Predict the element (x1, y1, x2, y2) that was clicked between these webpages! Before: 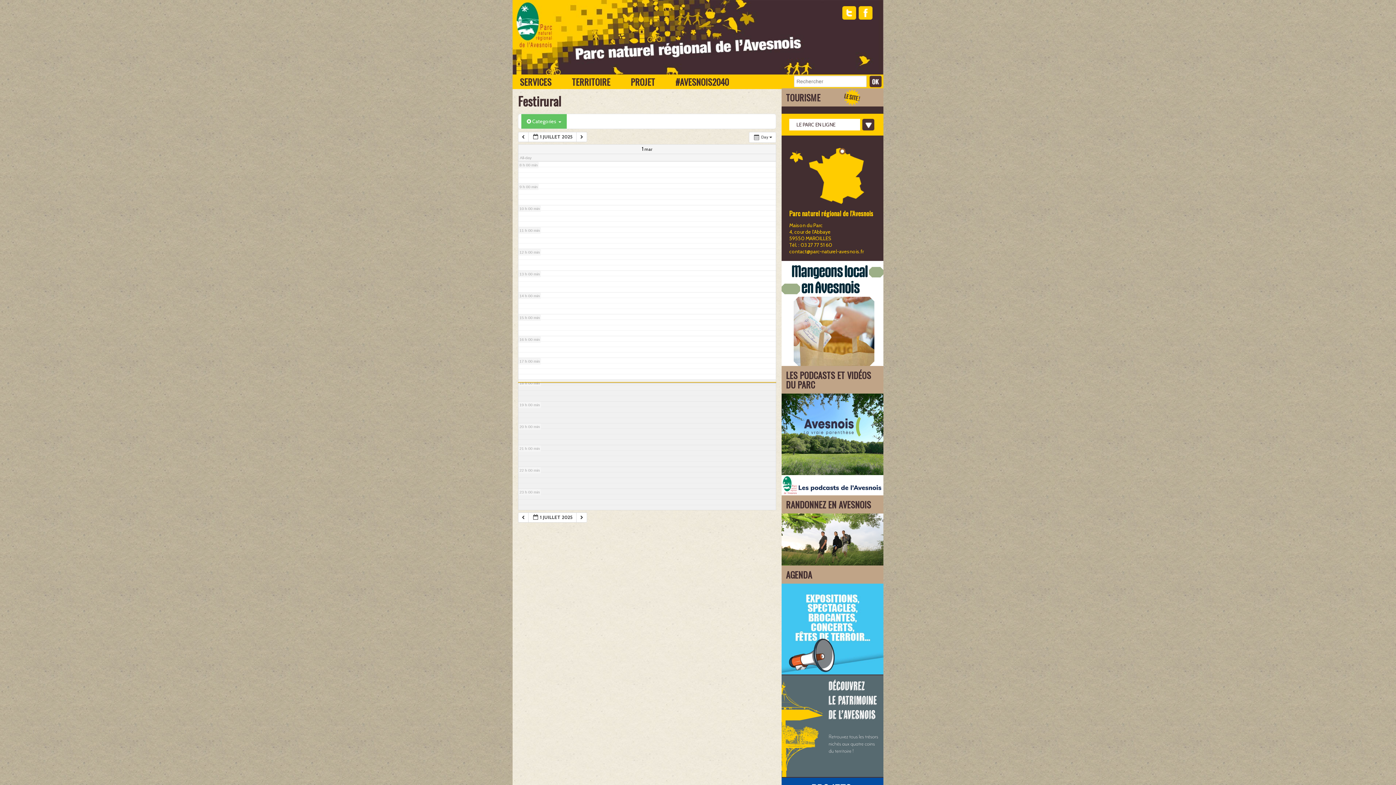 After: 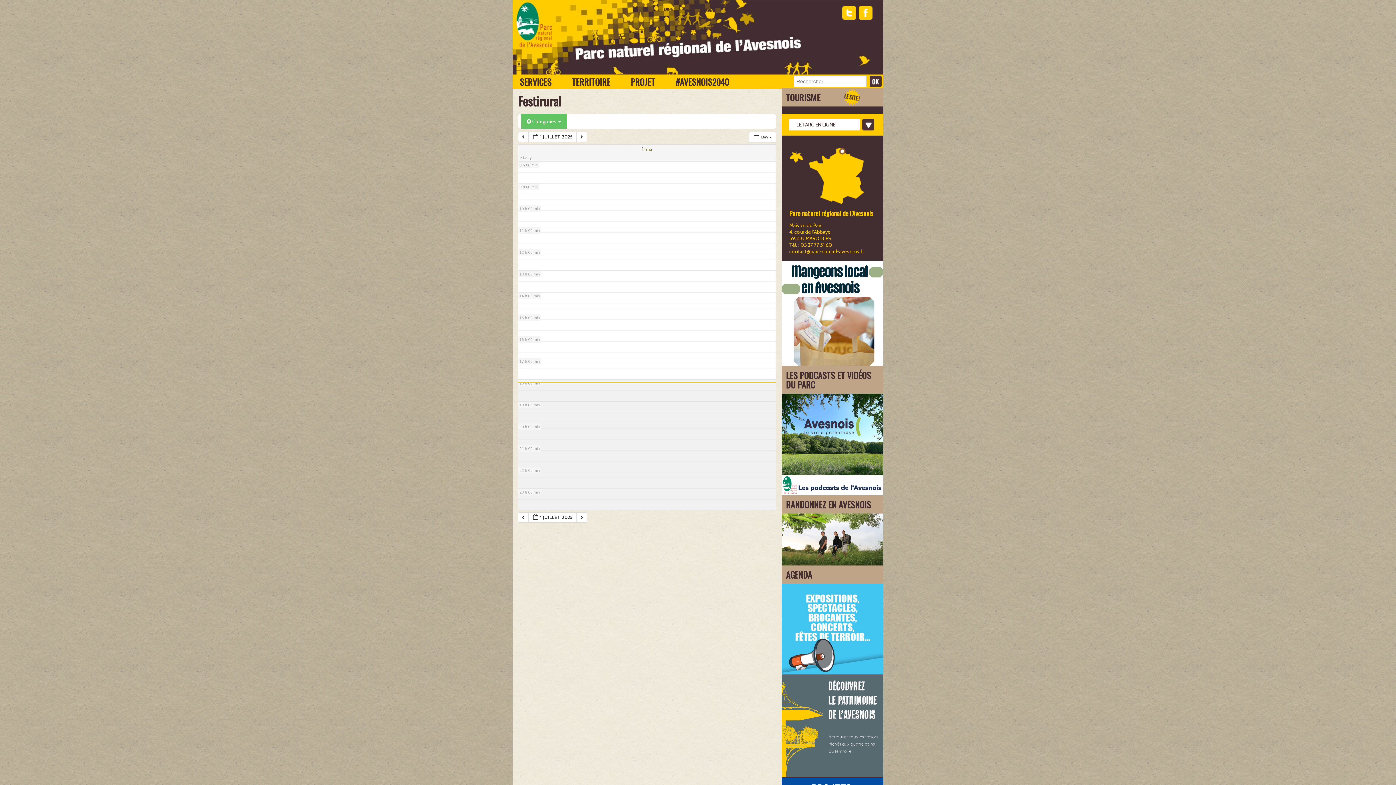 Action: label: 1 mar bbox: (641, 145, 652, 152)